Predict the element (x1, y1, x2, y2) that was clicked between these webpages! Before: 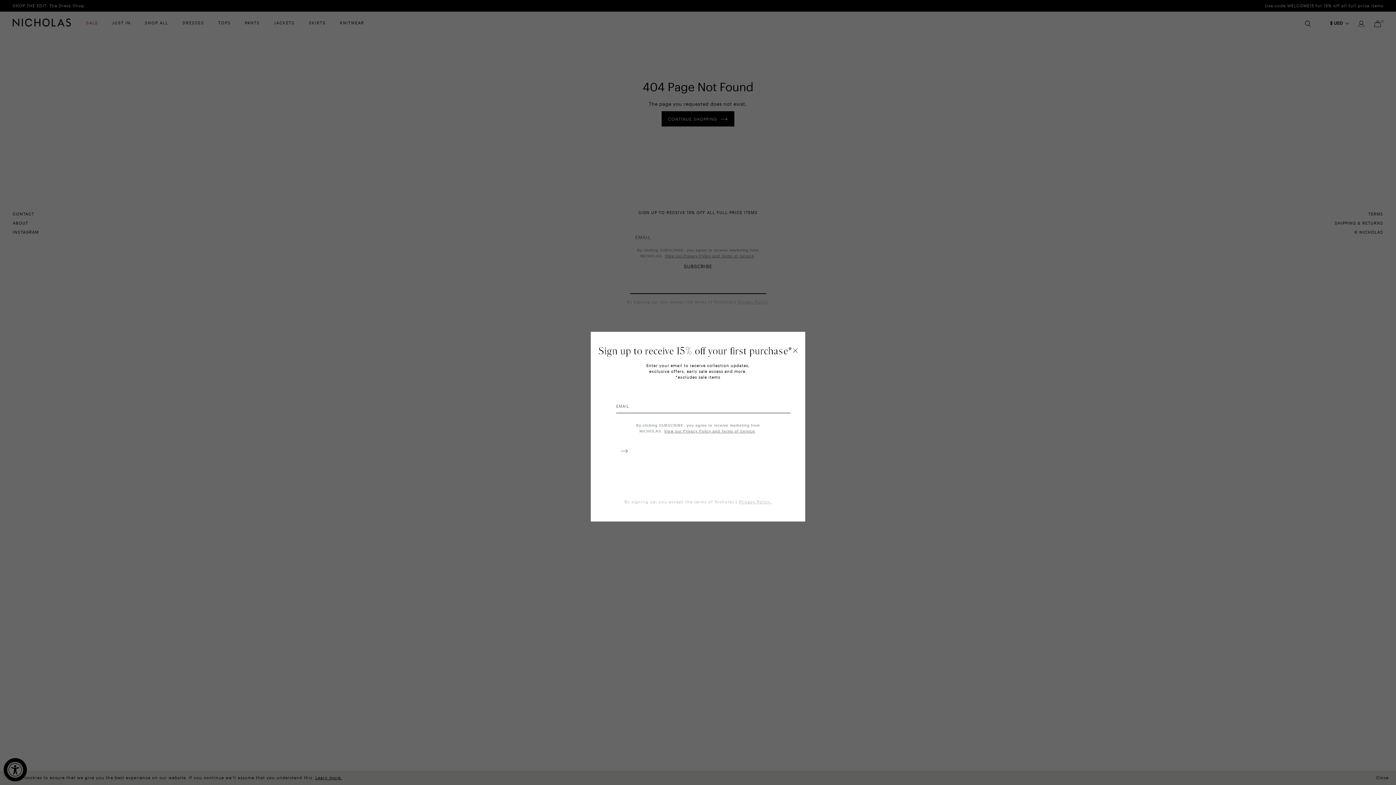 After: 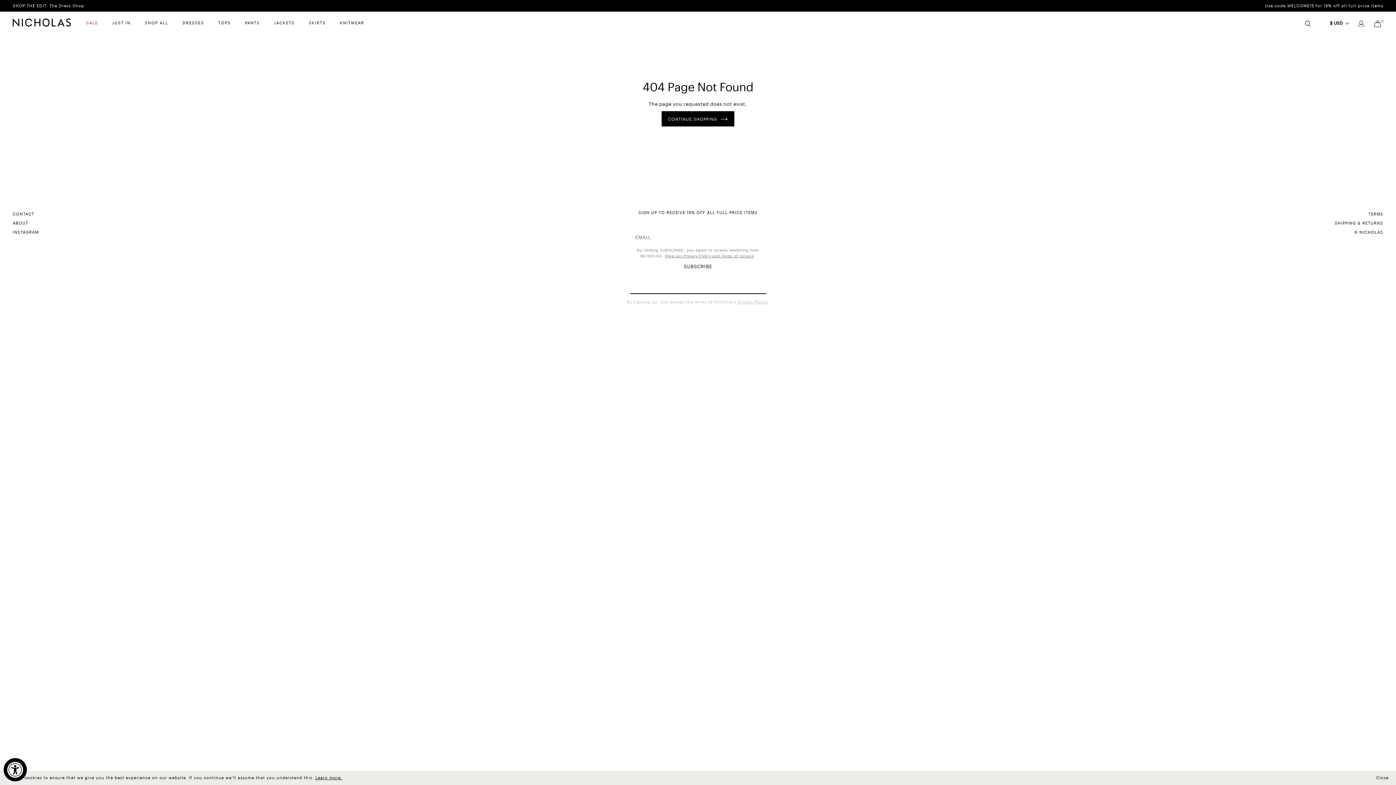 Action: bbox: (793, 346, 798, 353)